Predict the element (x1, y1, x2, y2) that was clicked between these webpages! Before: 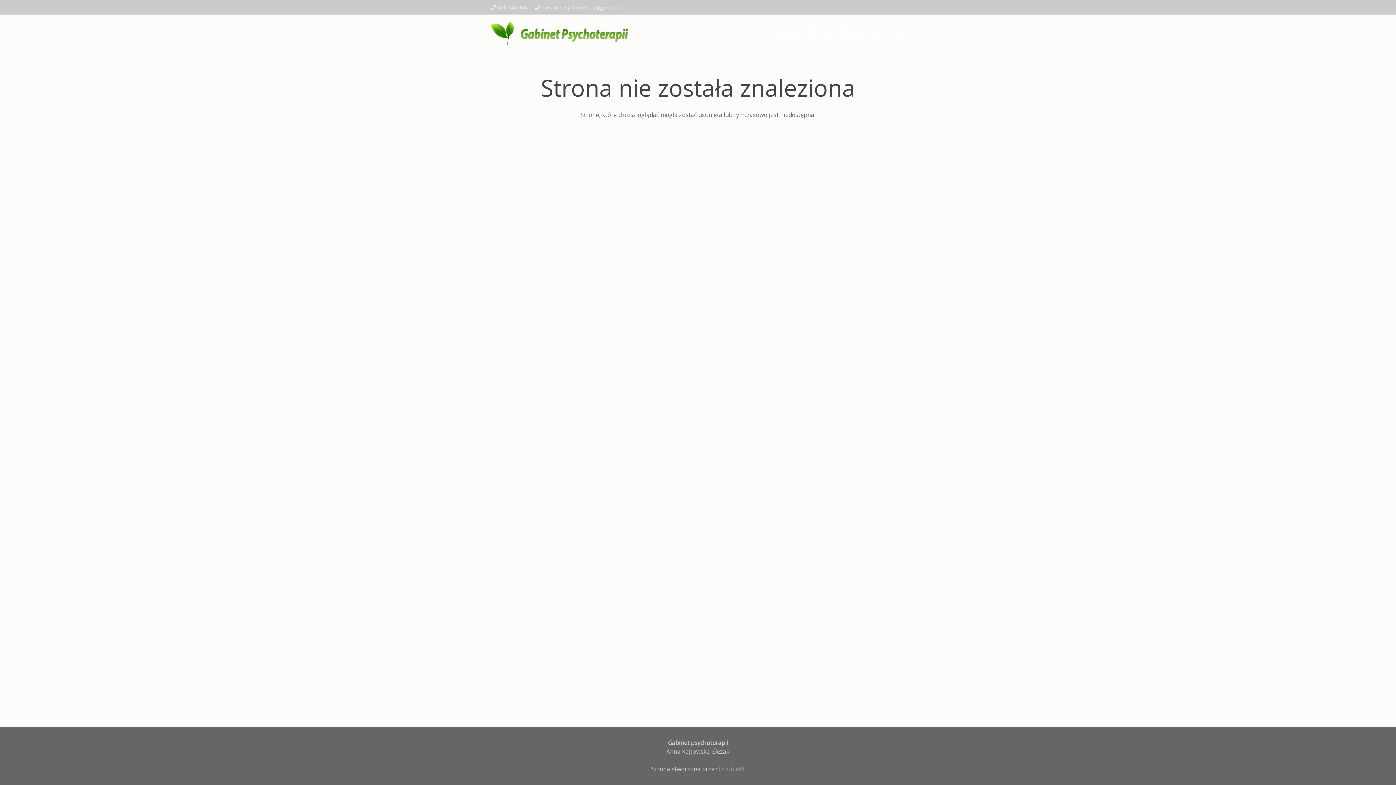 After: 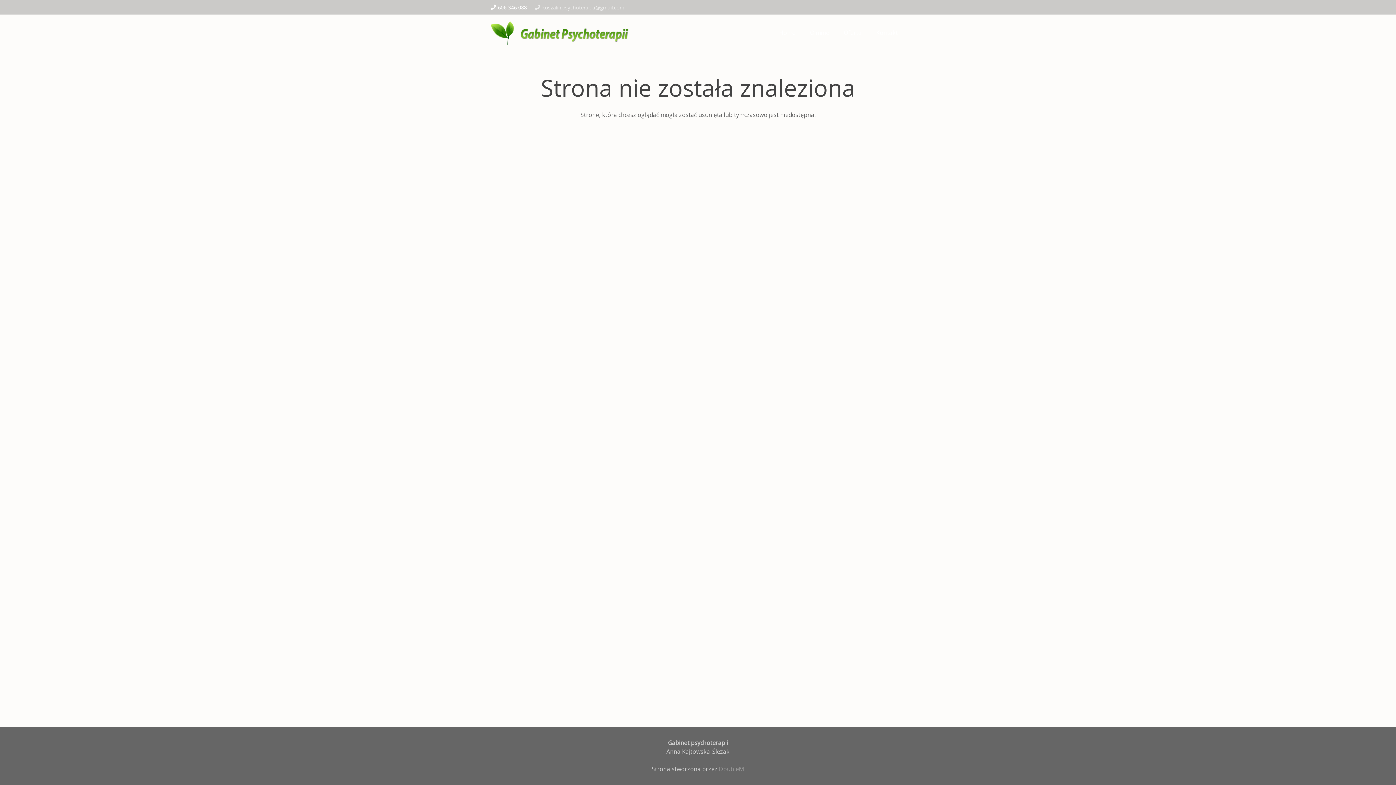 Action: bbox: (490, 3, 527, 10) label: 606 346 088